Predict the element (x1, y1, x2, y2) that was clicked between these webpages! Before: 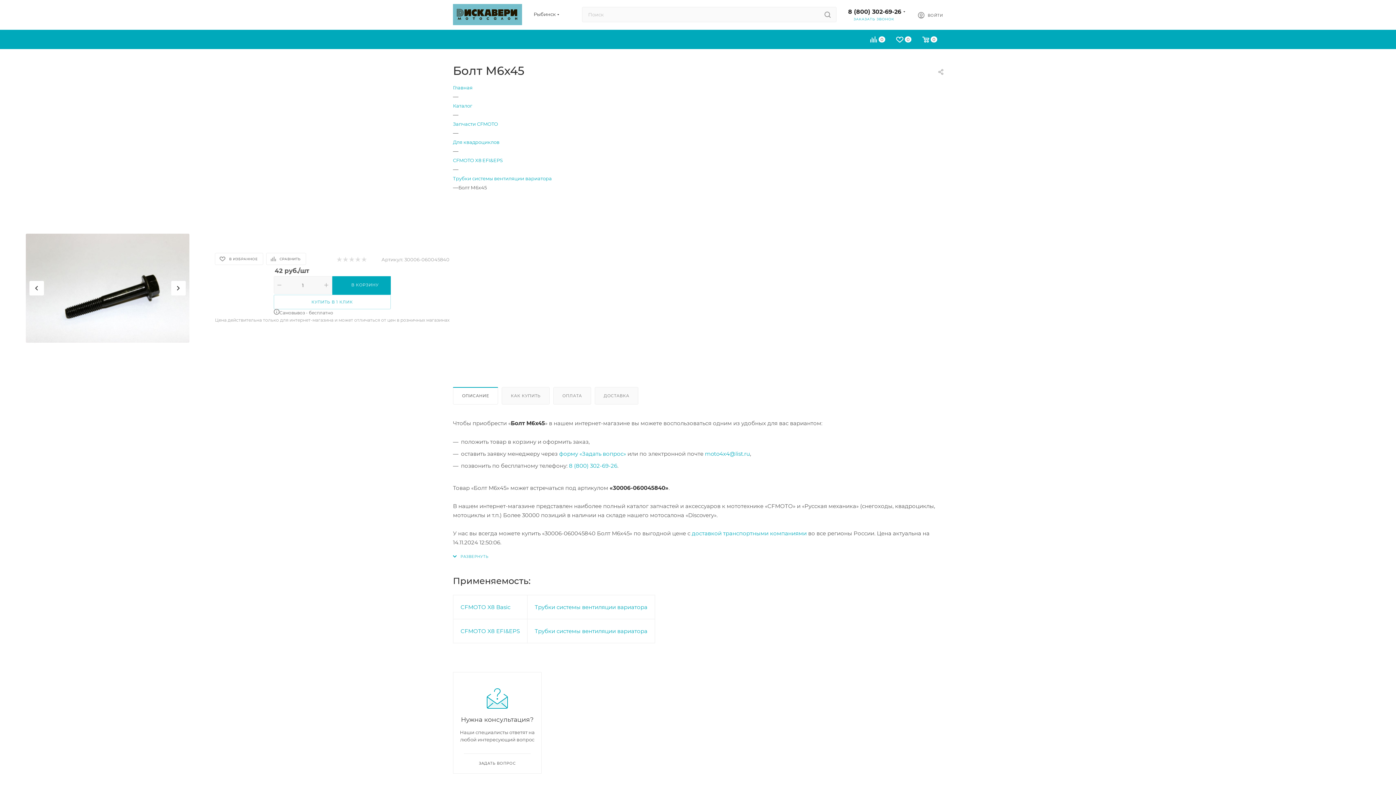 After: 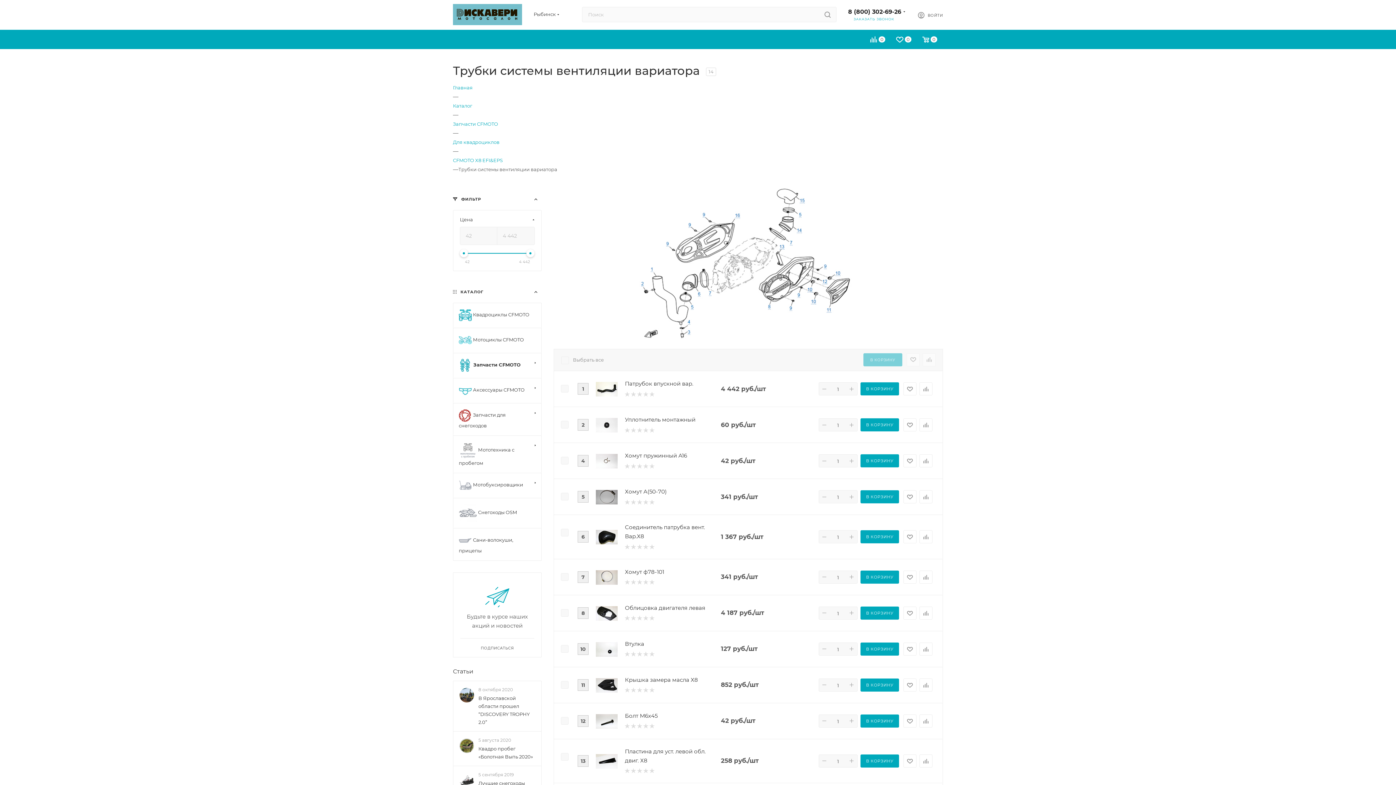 Action: label: Трубки системы вентиляции вариатора bbox: (534, 627, 647, 634)